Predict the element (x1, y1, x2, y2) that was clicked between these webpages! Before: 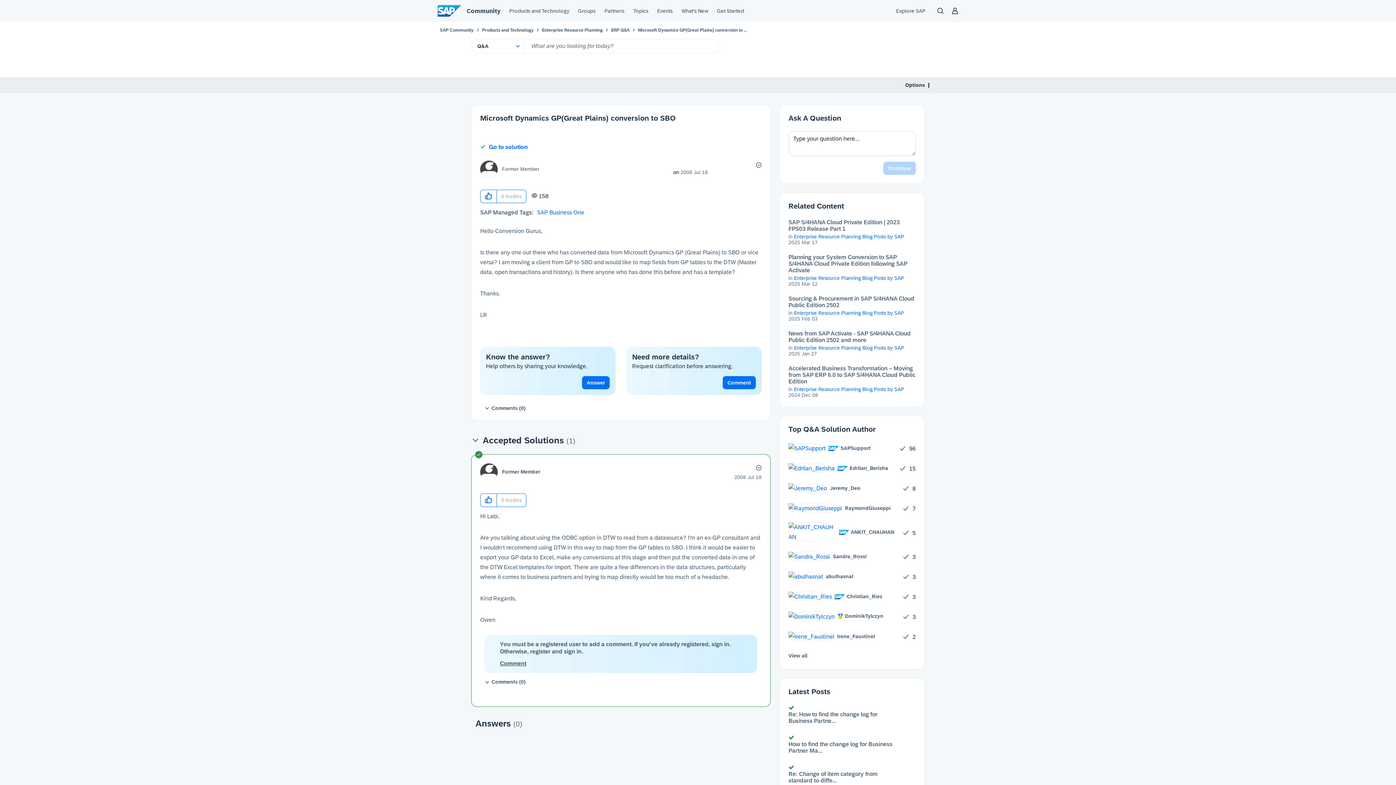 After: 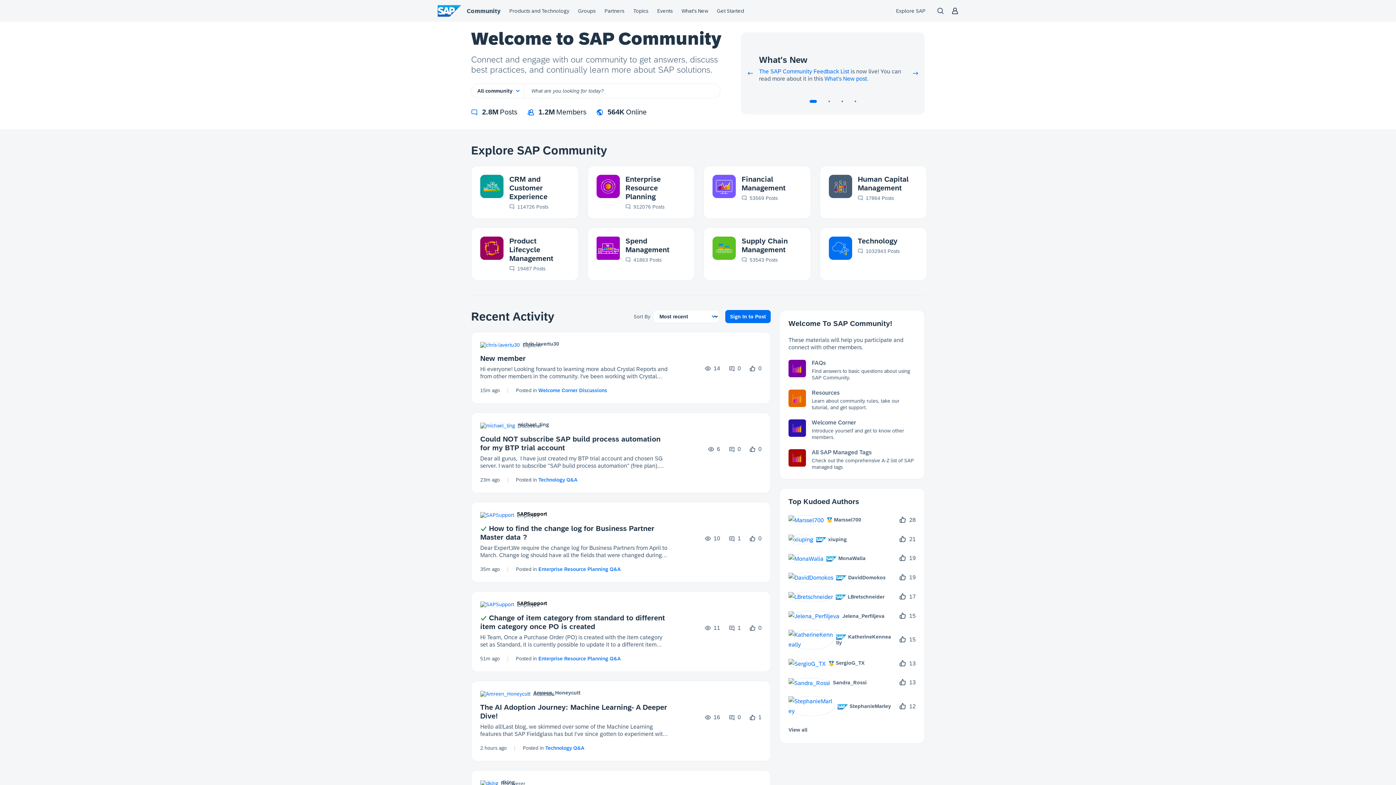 Action: bbox: (440, 27, 473, 32) label: SAP Community